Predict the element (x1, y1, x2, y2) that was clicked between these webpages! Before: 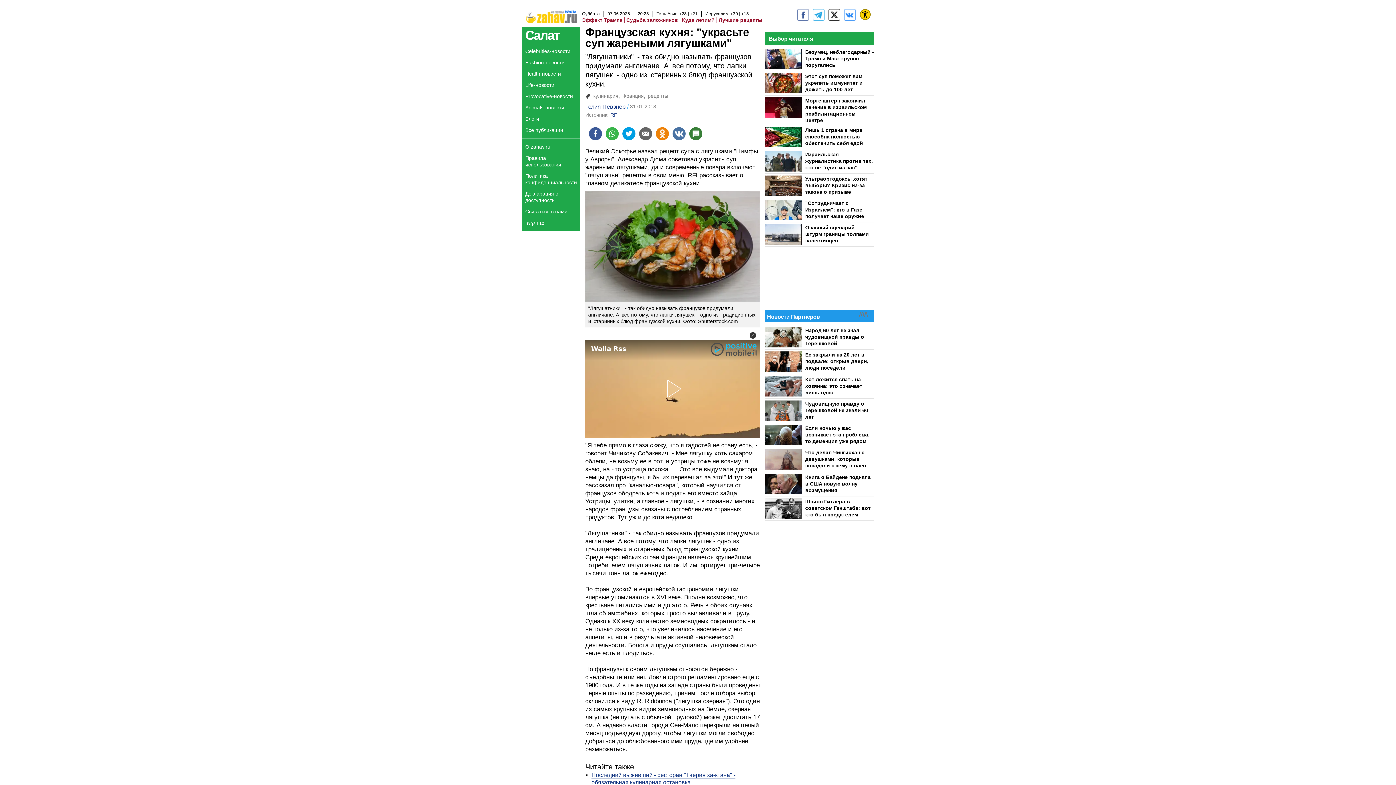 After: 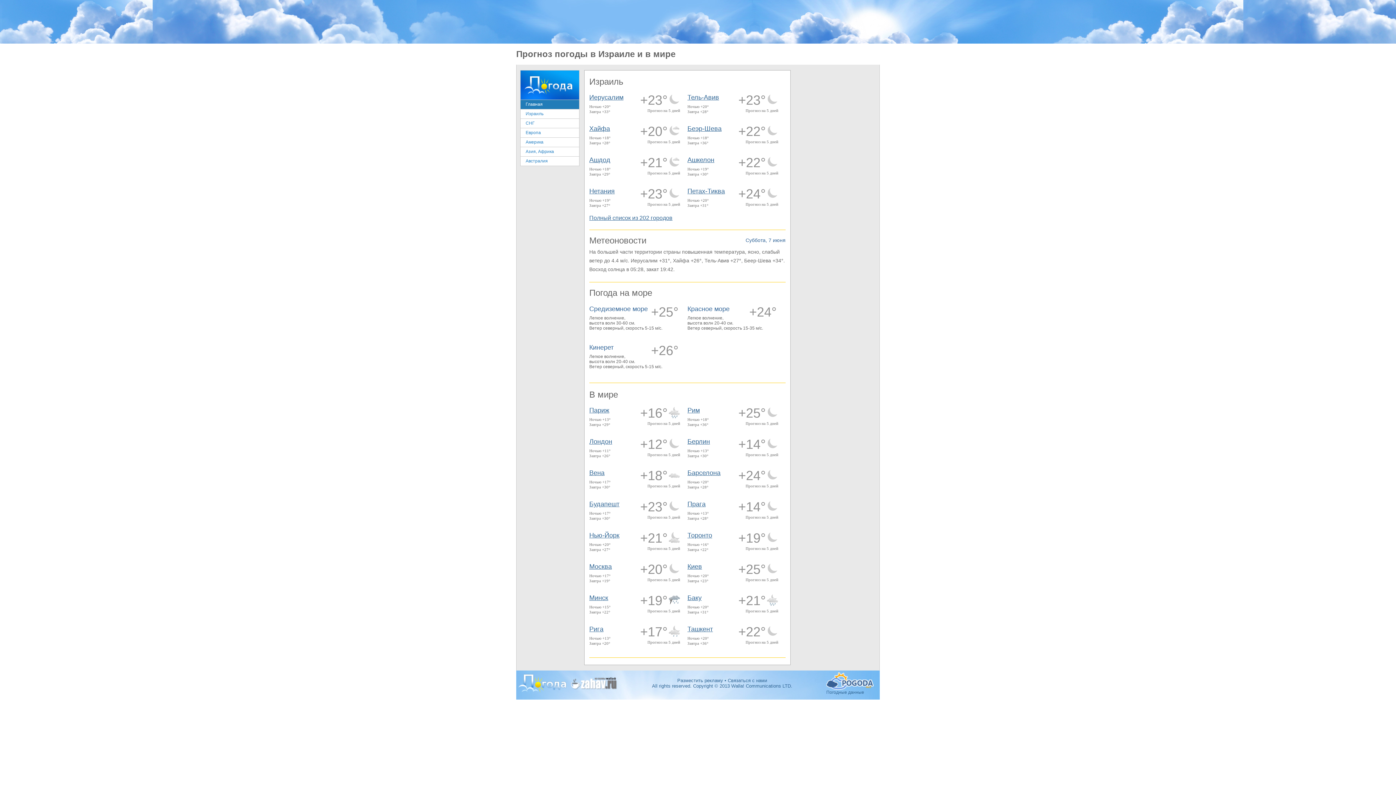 Action: label: Иерусалим
+30+18 bbox: (701, 11, 752, 16)